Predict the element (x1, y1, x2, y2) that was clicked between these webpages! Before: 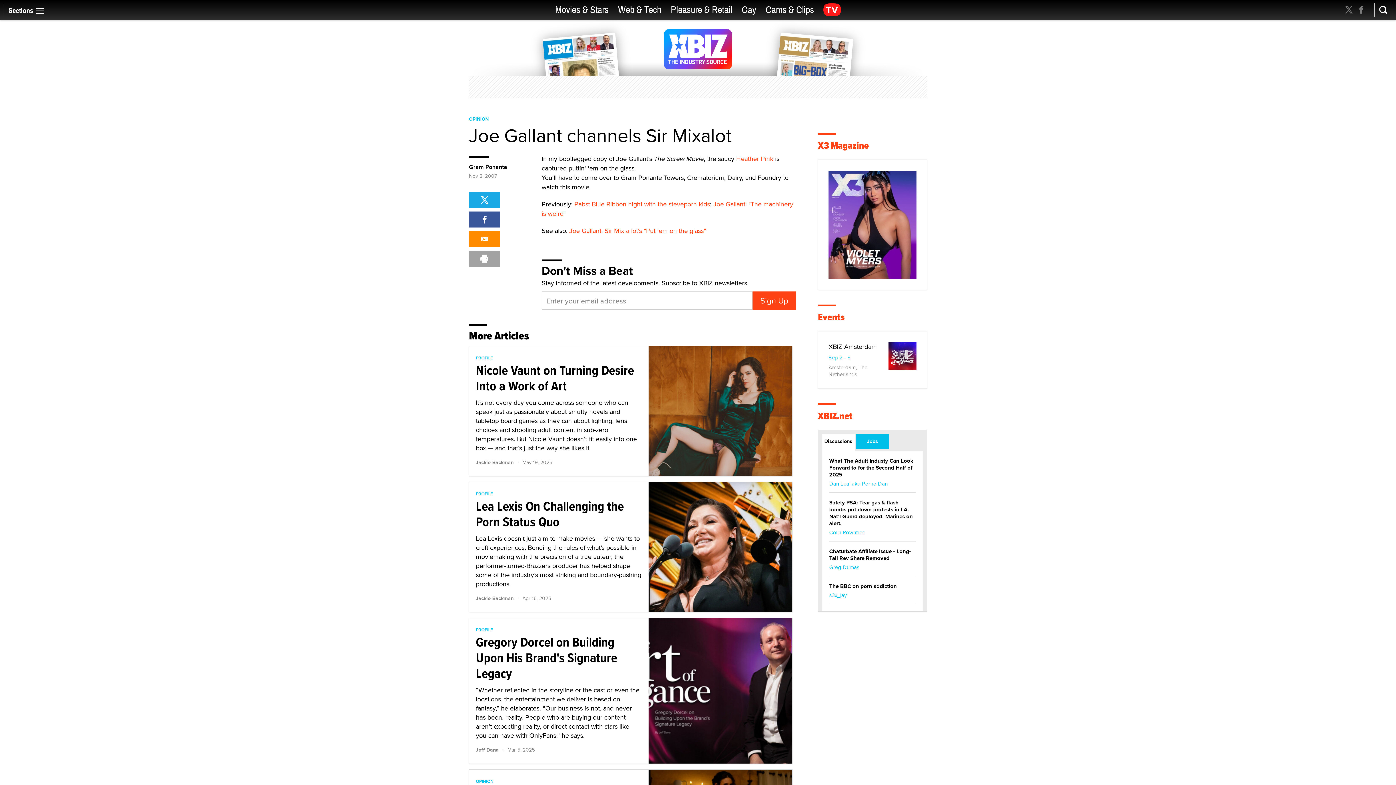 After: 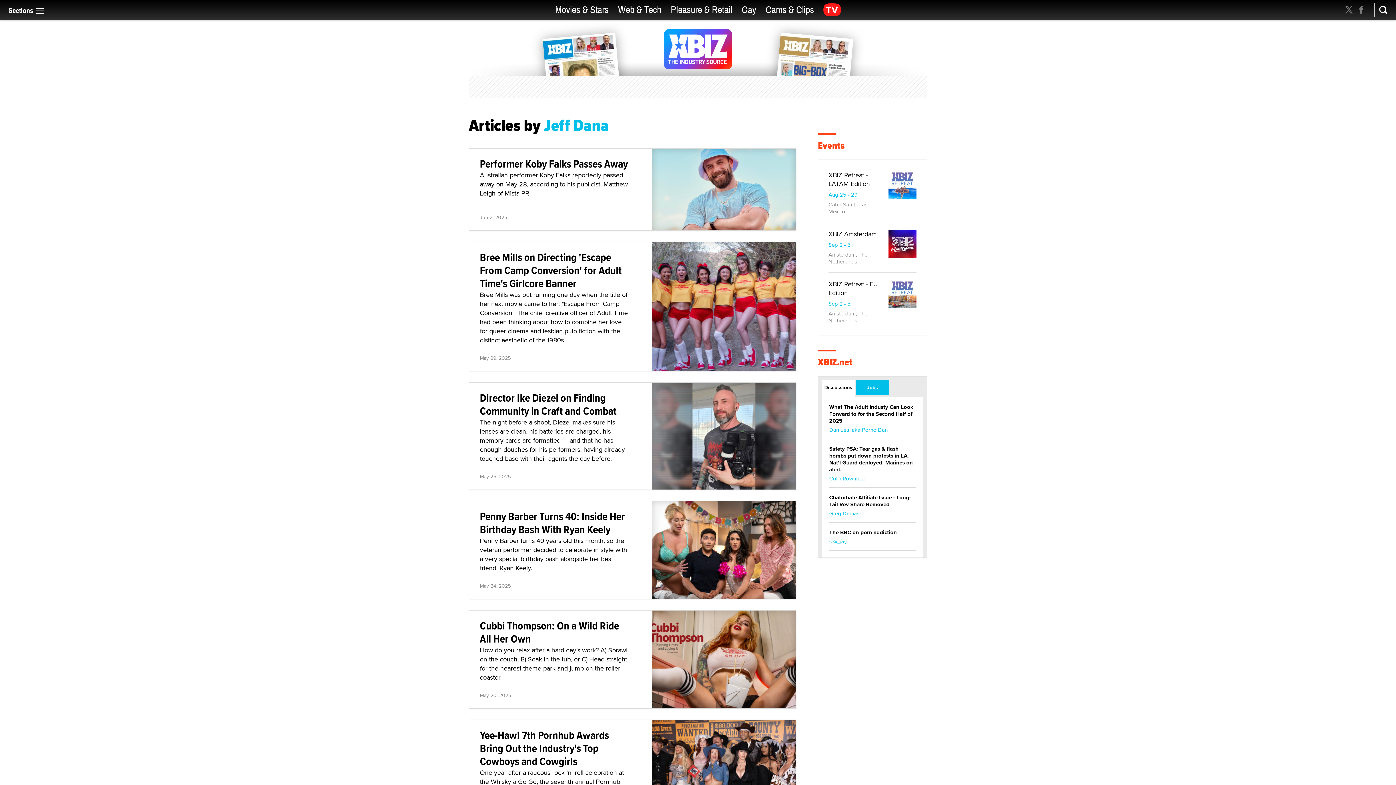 Action: label: Jeff Dana bbox: (476, 746, 500, 753)